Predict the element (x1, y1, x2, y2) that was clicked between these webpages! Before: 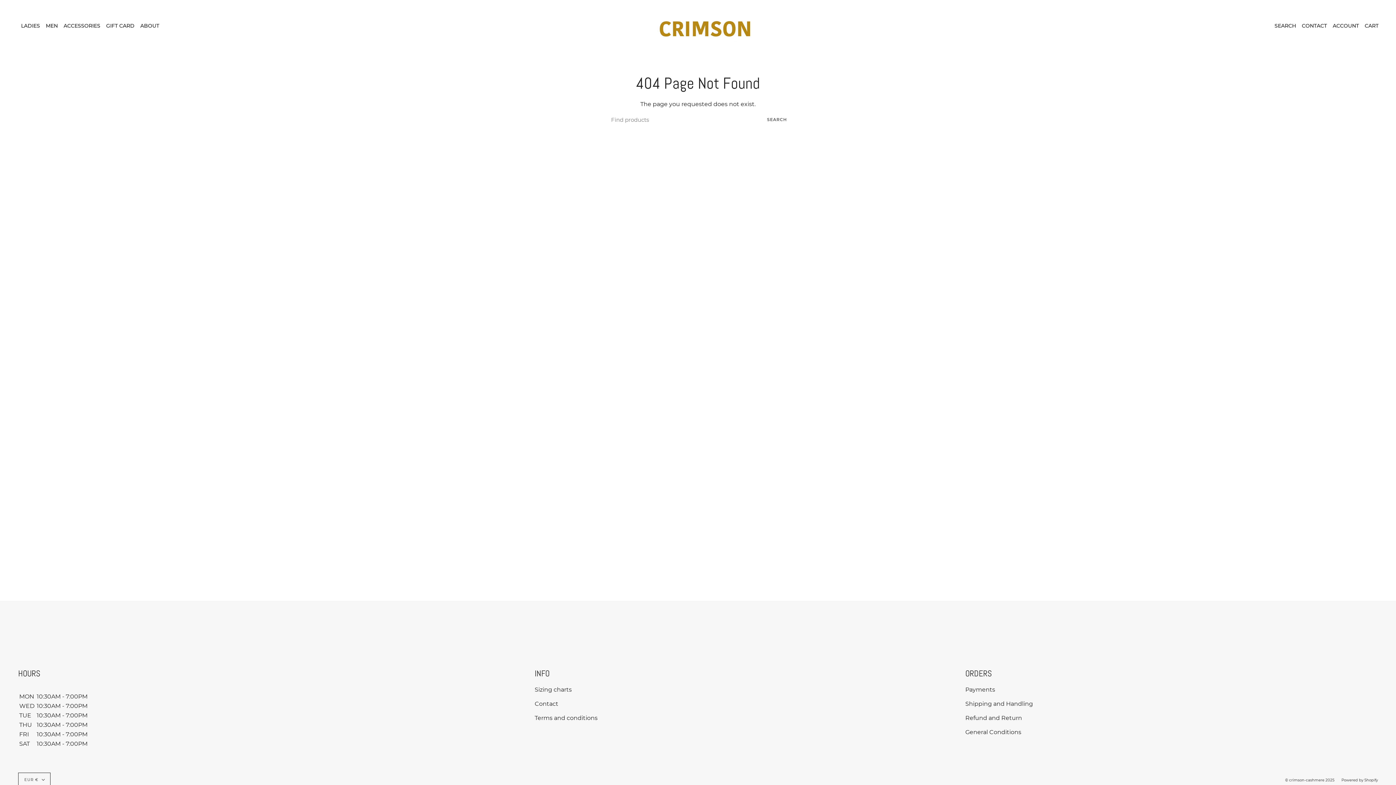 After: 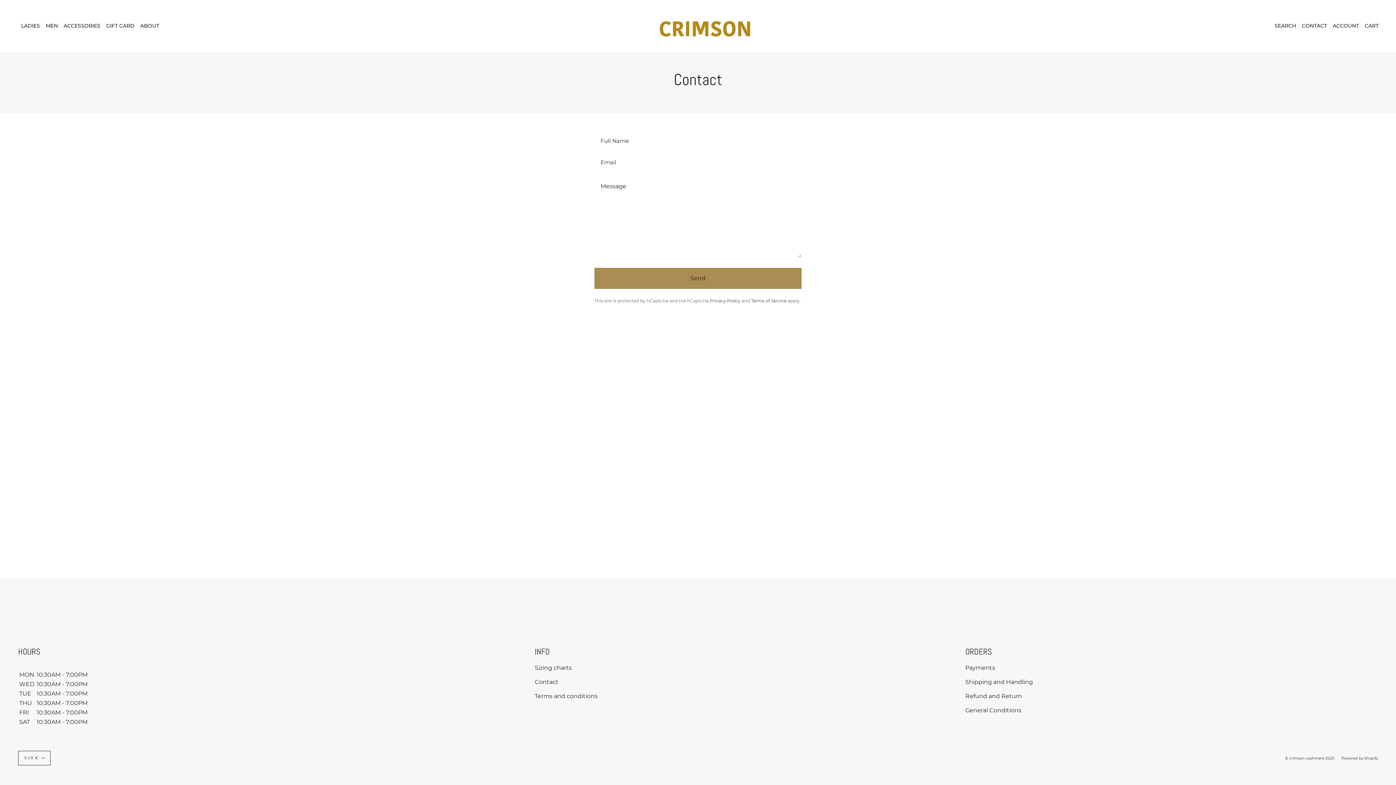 Action: label: Contact bbox: (534, 700, 558, 707)